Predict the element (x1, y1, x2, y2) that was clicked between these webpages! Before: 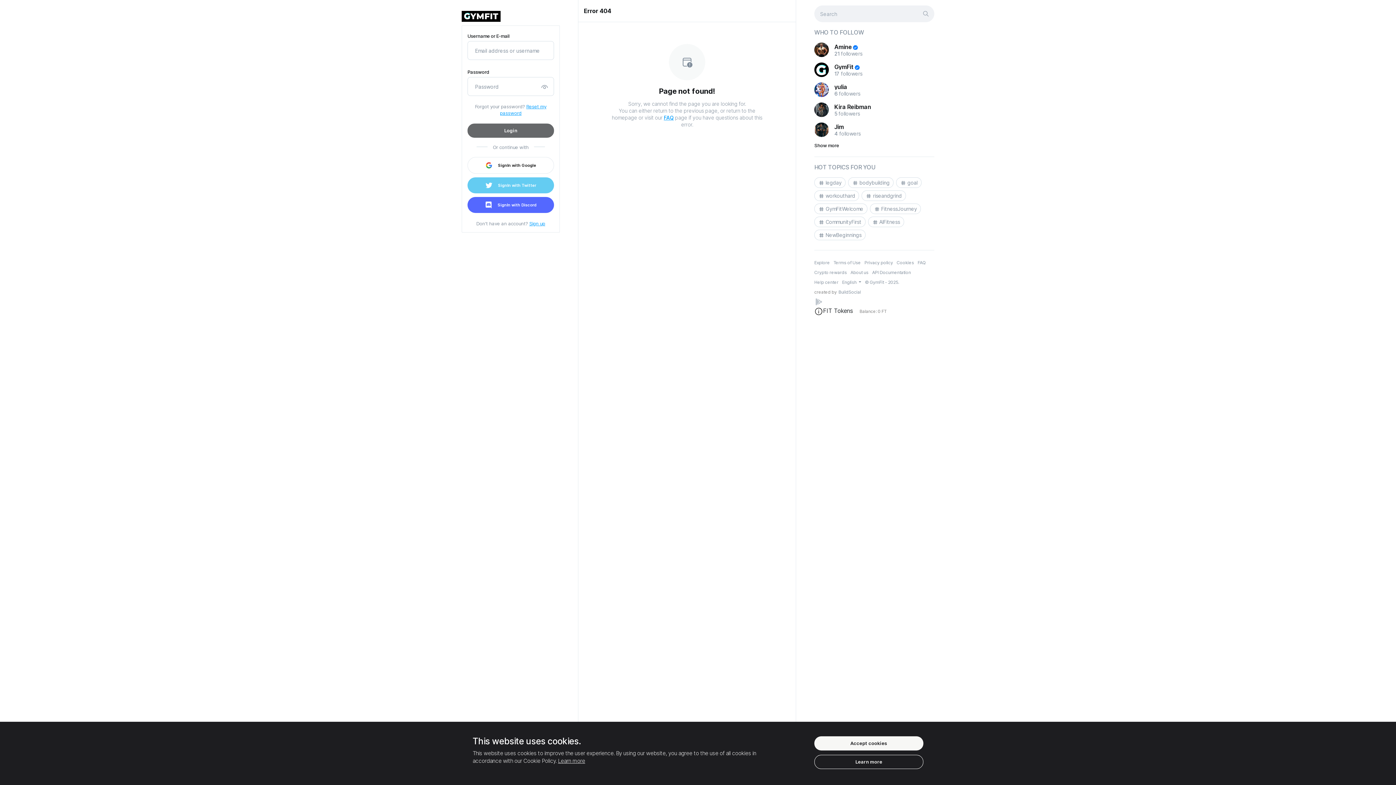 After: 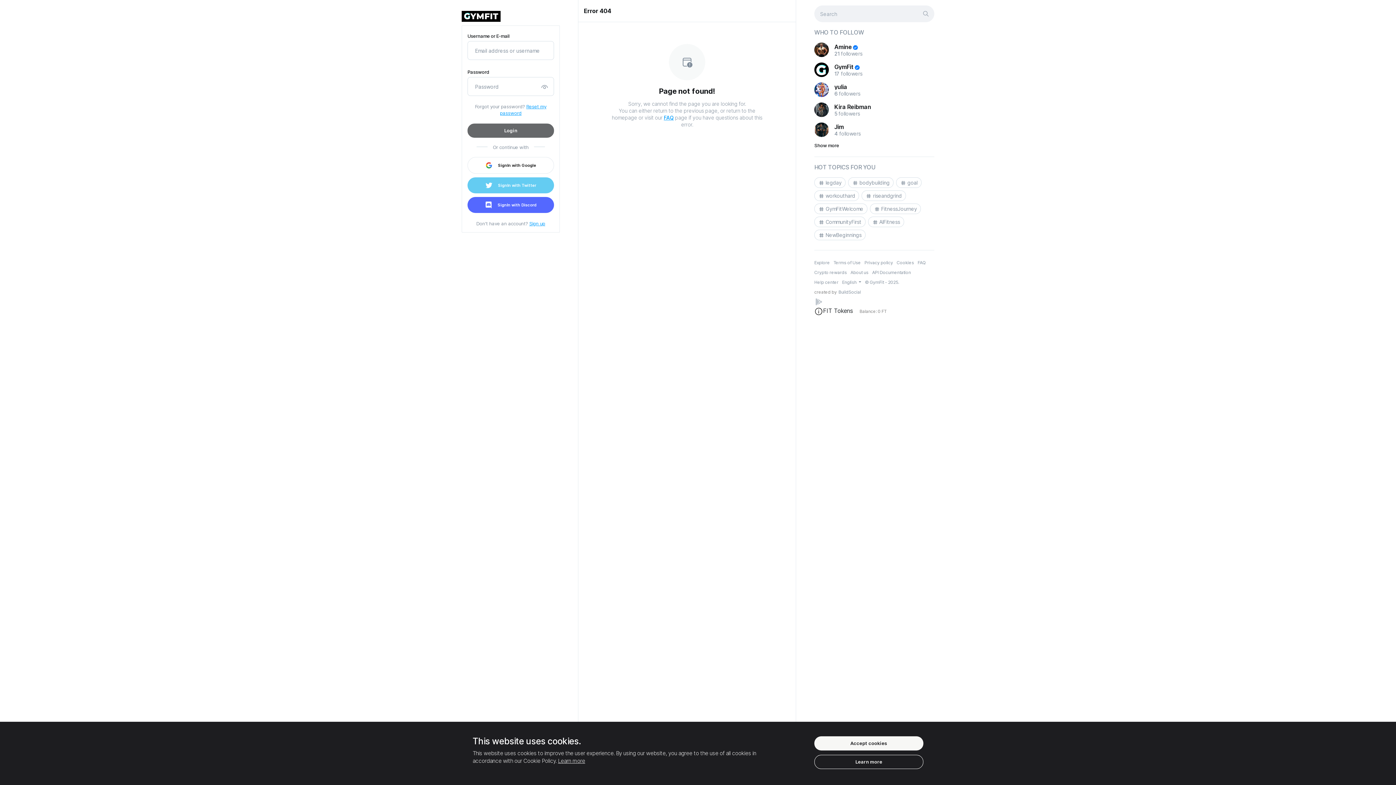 Action: label: Error 404 bbox: (584, 8, 611, 13)